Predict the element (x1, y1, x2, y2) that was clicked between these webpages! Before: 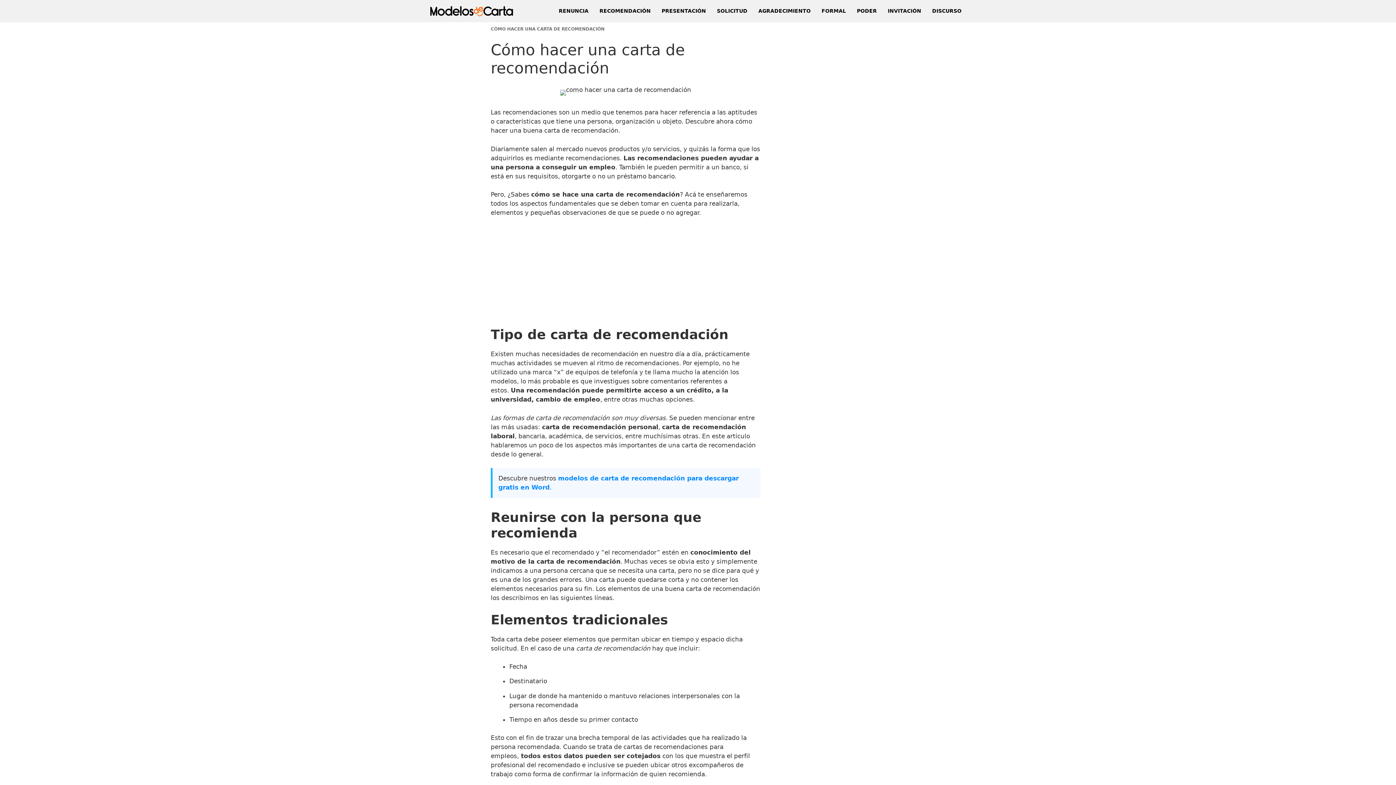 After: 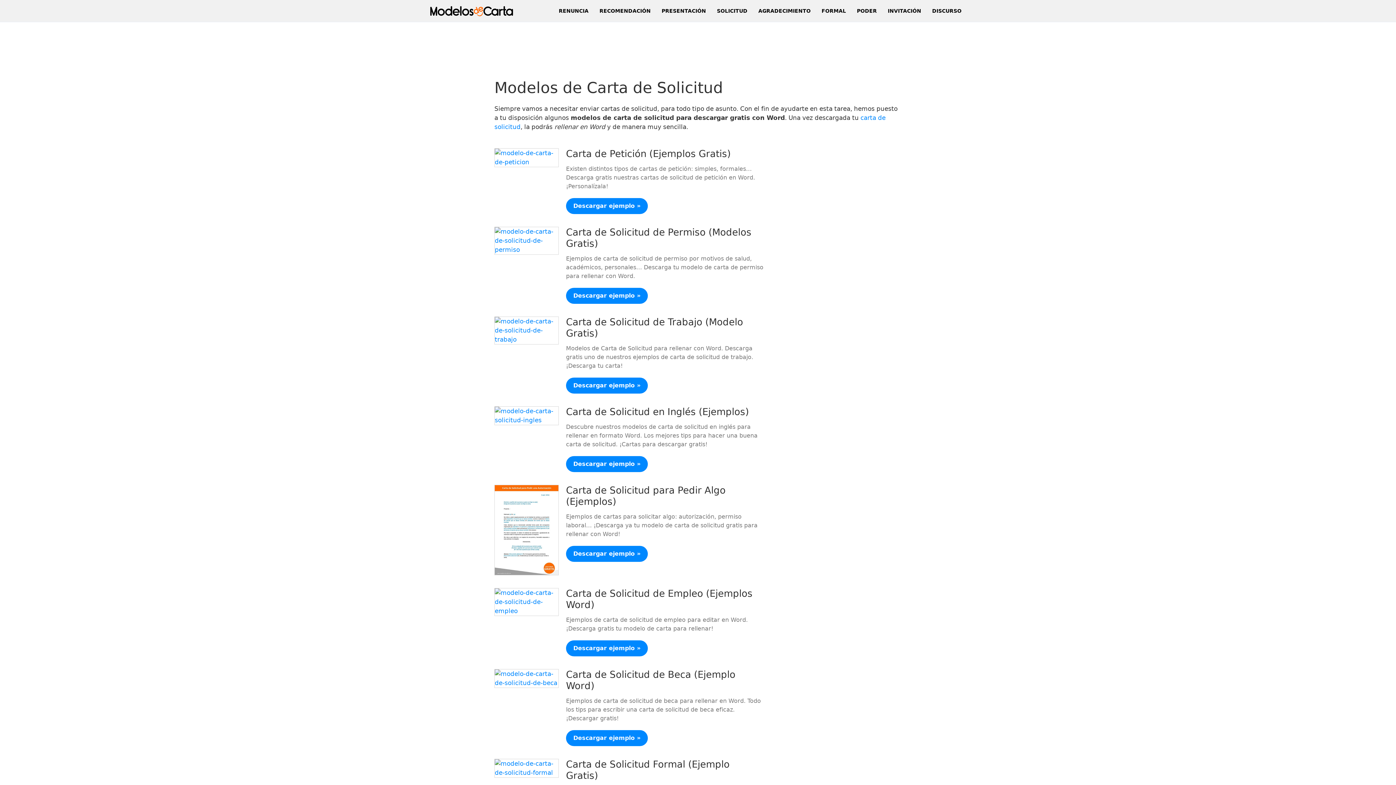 Action: label: SOLICITUD bbox: (717, 4, 747, 17)